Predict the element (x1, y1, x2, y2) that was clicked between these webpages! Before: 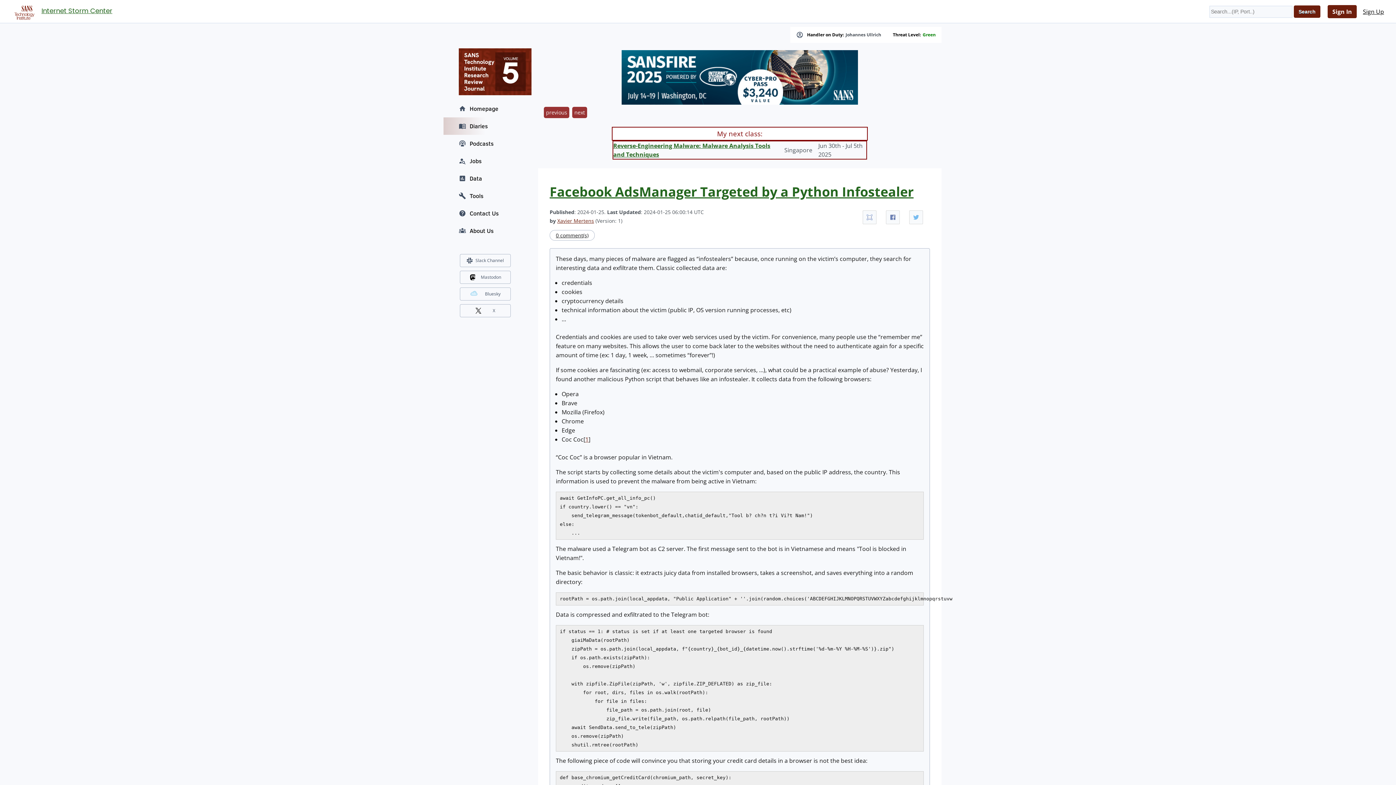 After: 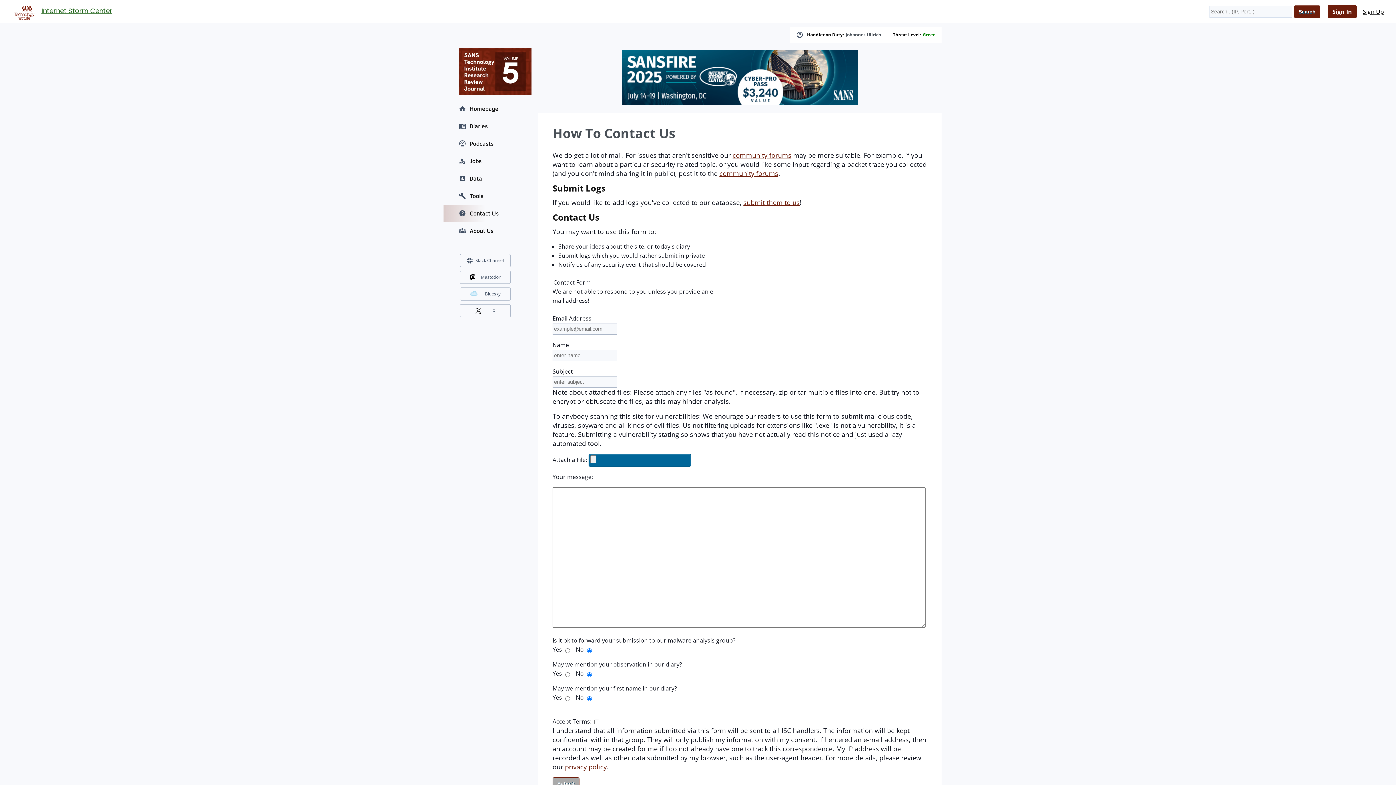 Action: bbox: (443, 204, 527, 222) label: Contact Us